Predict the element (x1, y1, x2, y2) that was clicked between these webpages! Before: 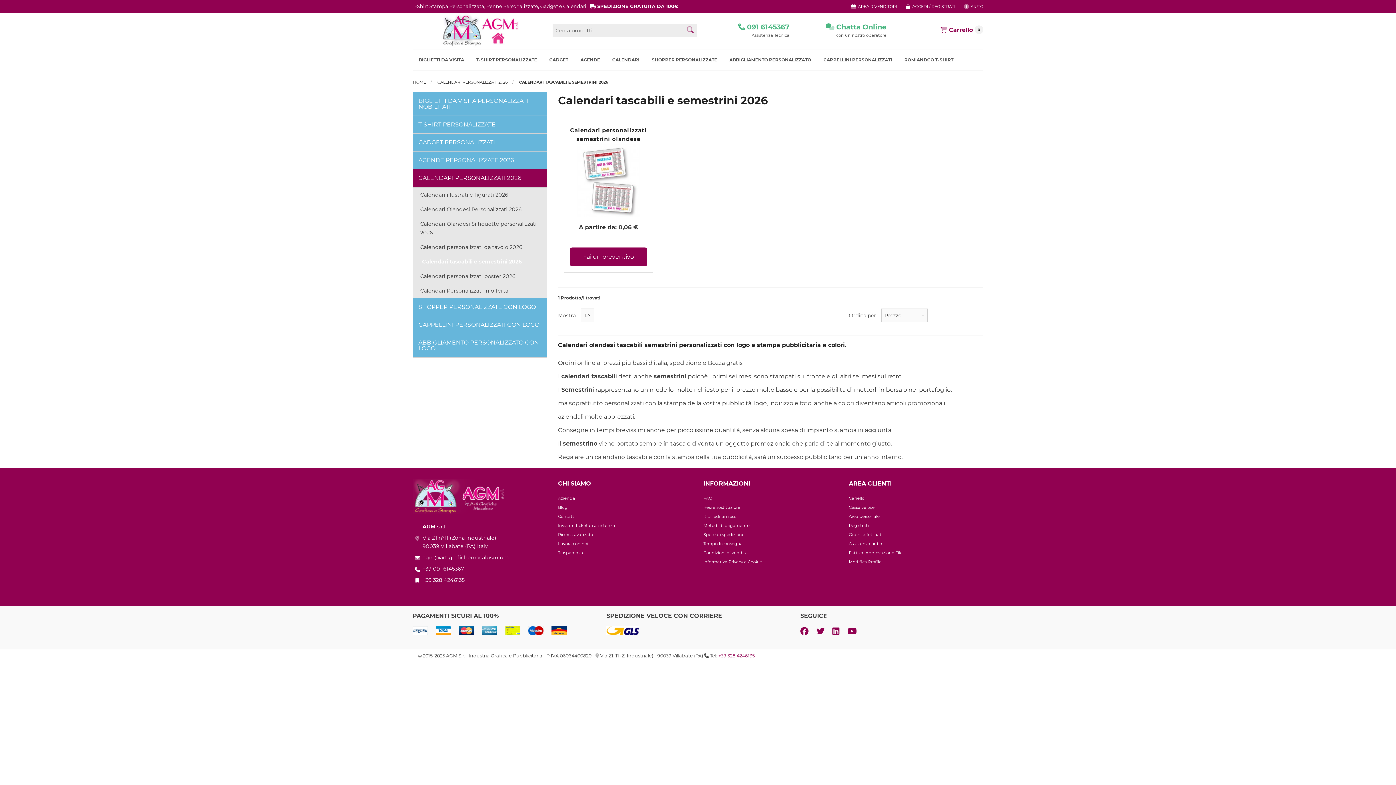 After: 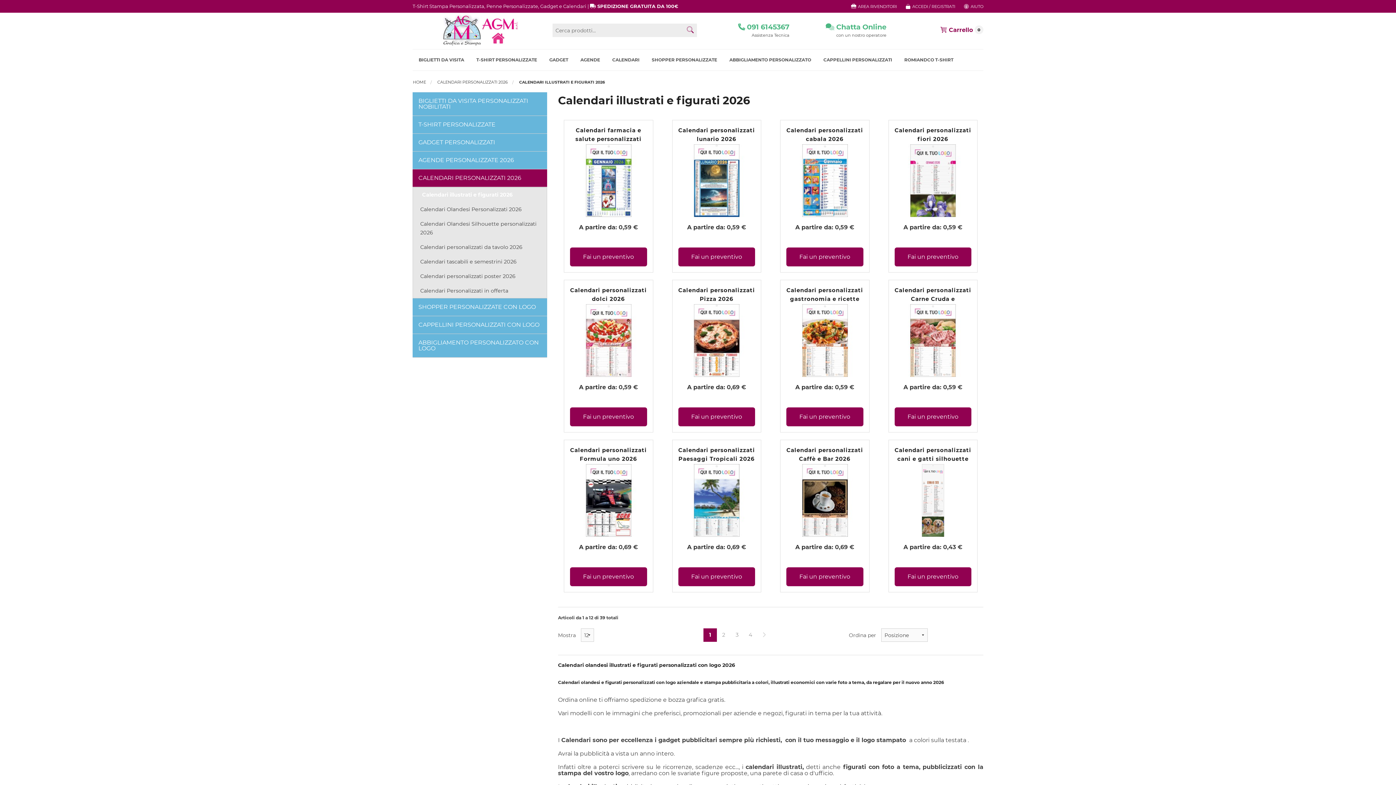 Action: label: Calendari illustrati e figurati 2026 bbox: (420, 191, 508, 198)